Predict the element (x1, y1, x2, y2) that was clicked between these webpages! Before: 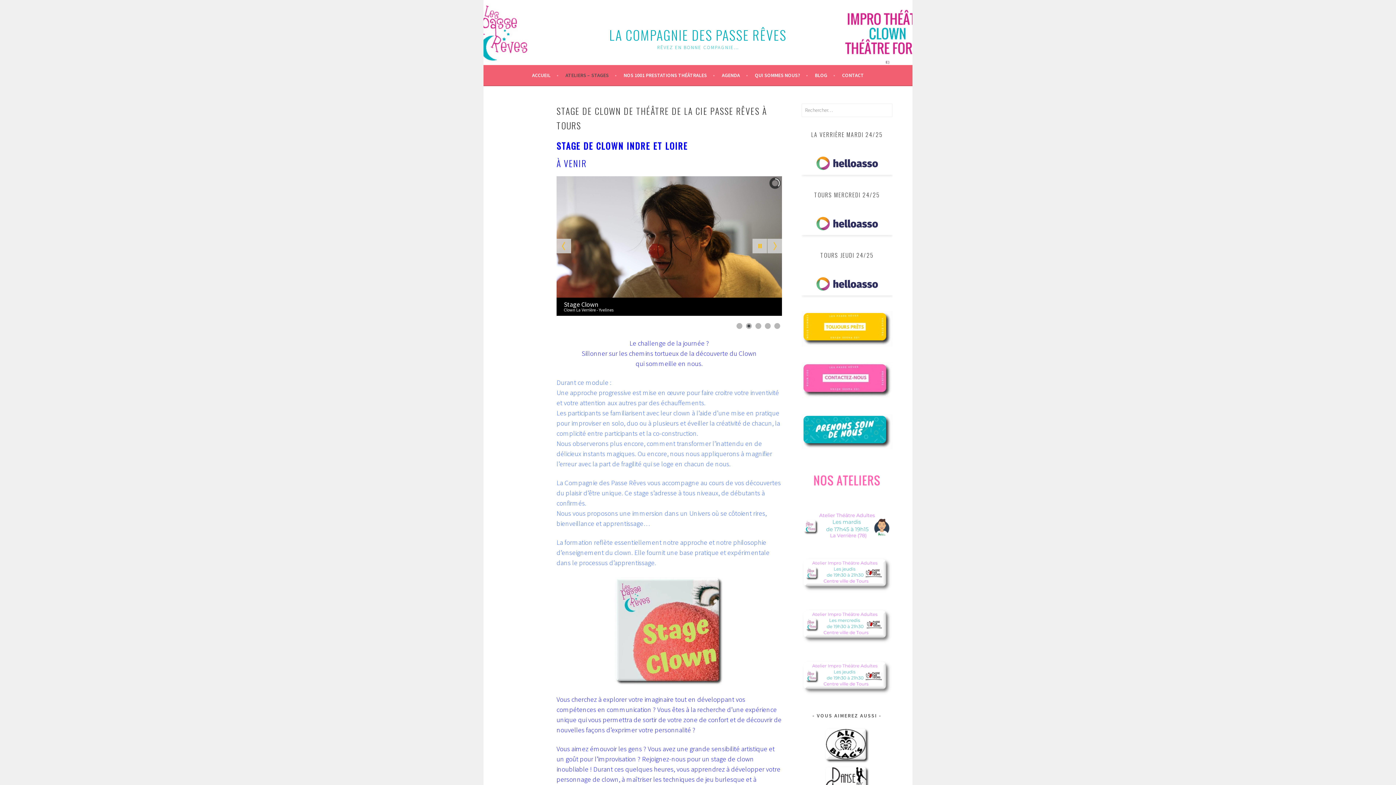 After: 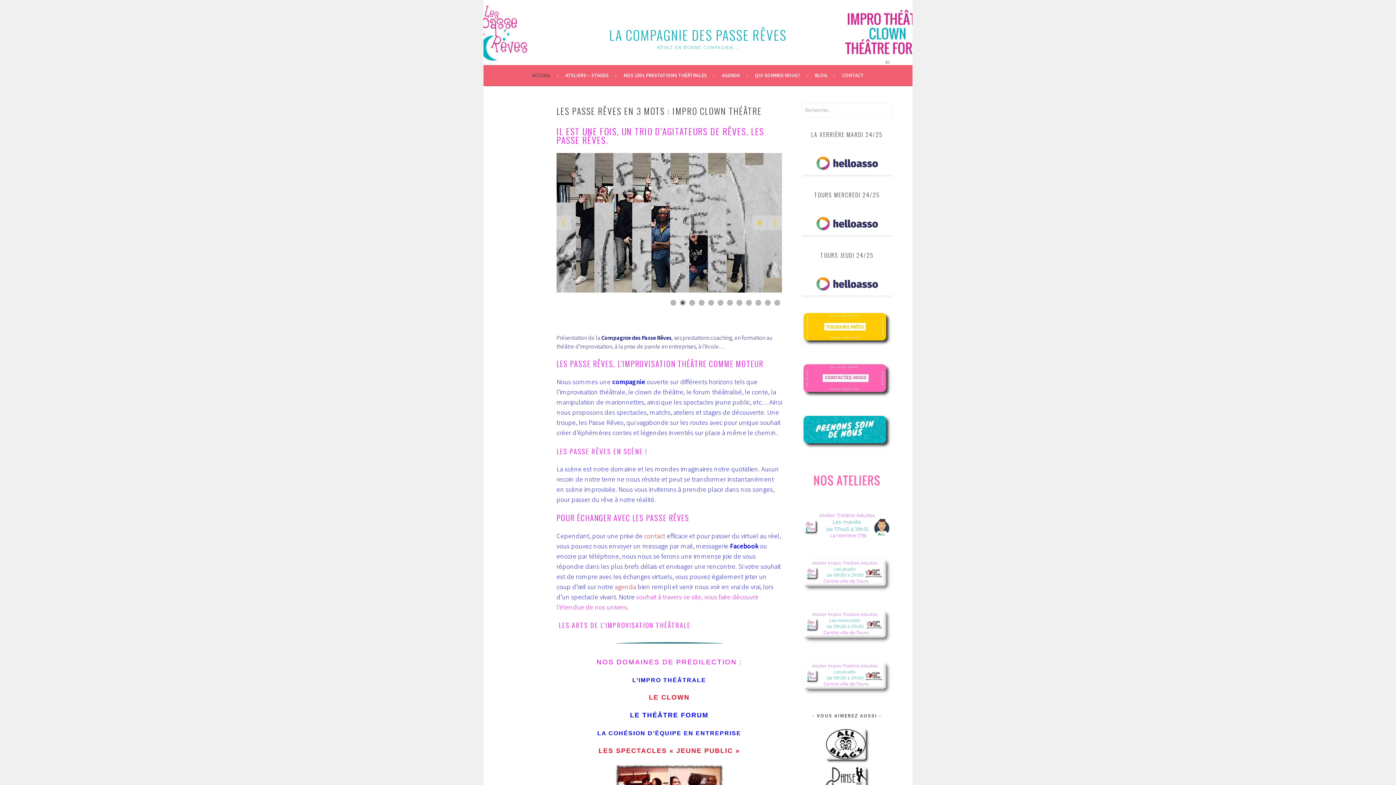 Action: label: ACCUEIL bbox: (532, 70, 558, 79)